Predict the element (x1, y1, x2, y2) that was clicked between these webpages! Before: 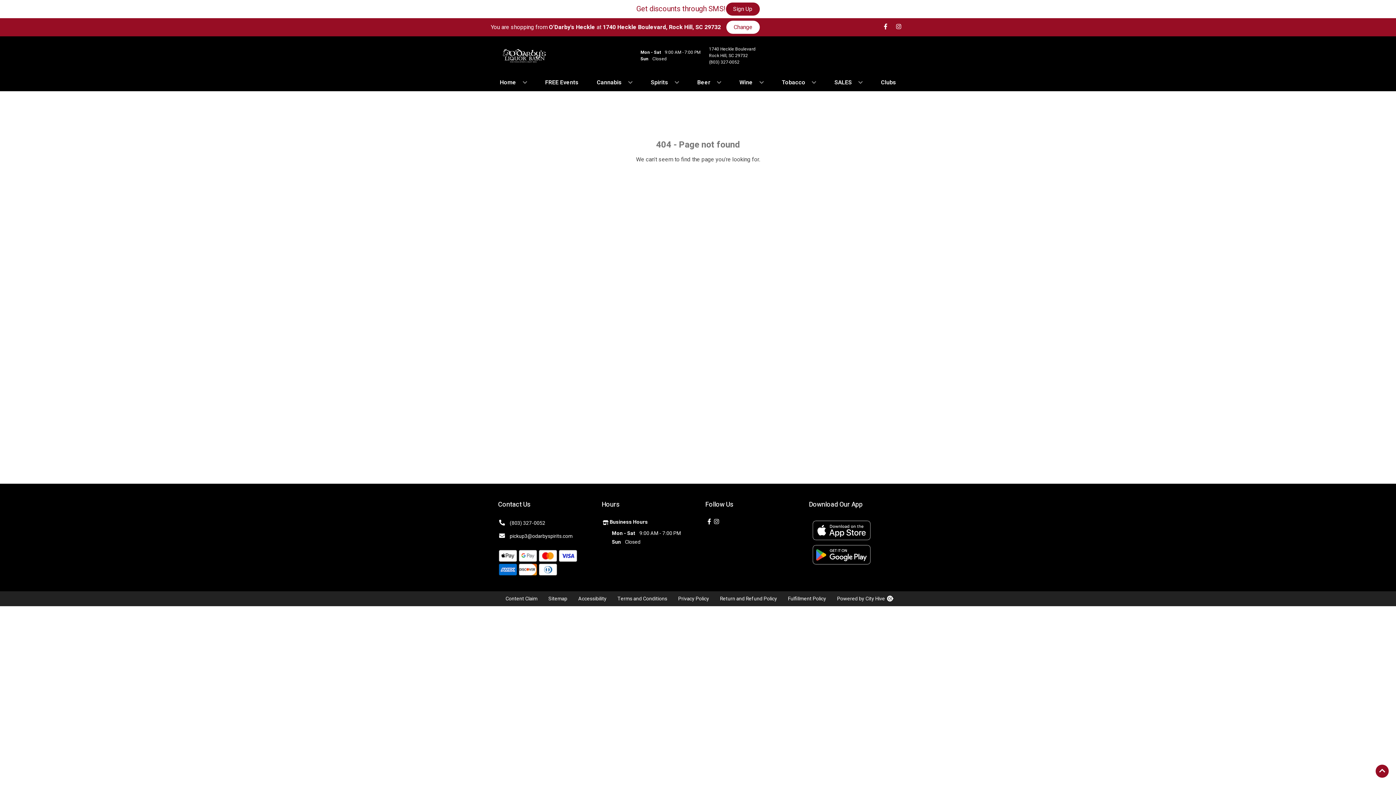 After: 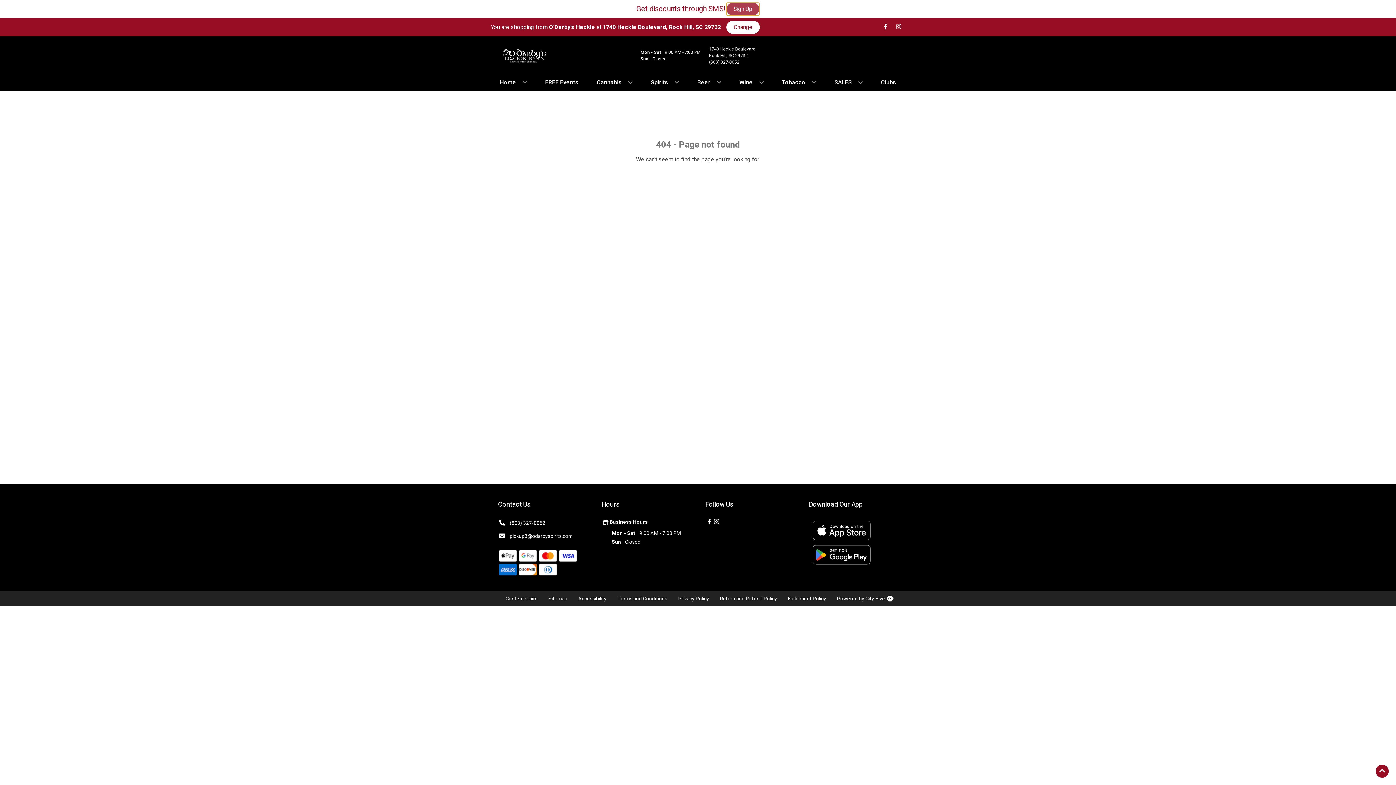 Action: bbox: (726, 2, 759, 15) label: Sign Up